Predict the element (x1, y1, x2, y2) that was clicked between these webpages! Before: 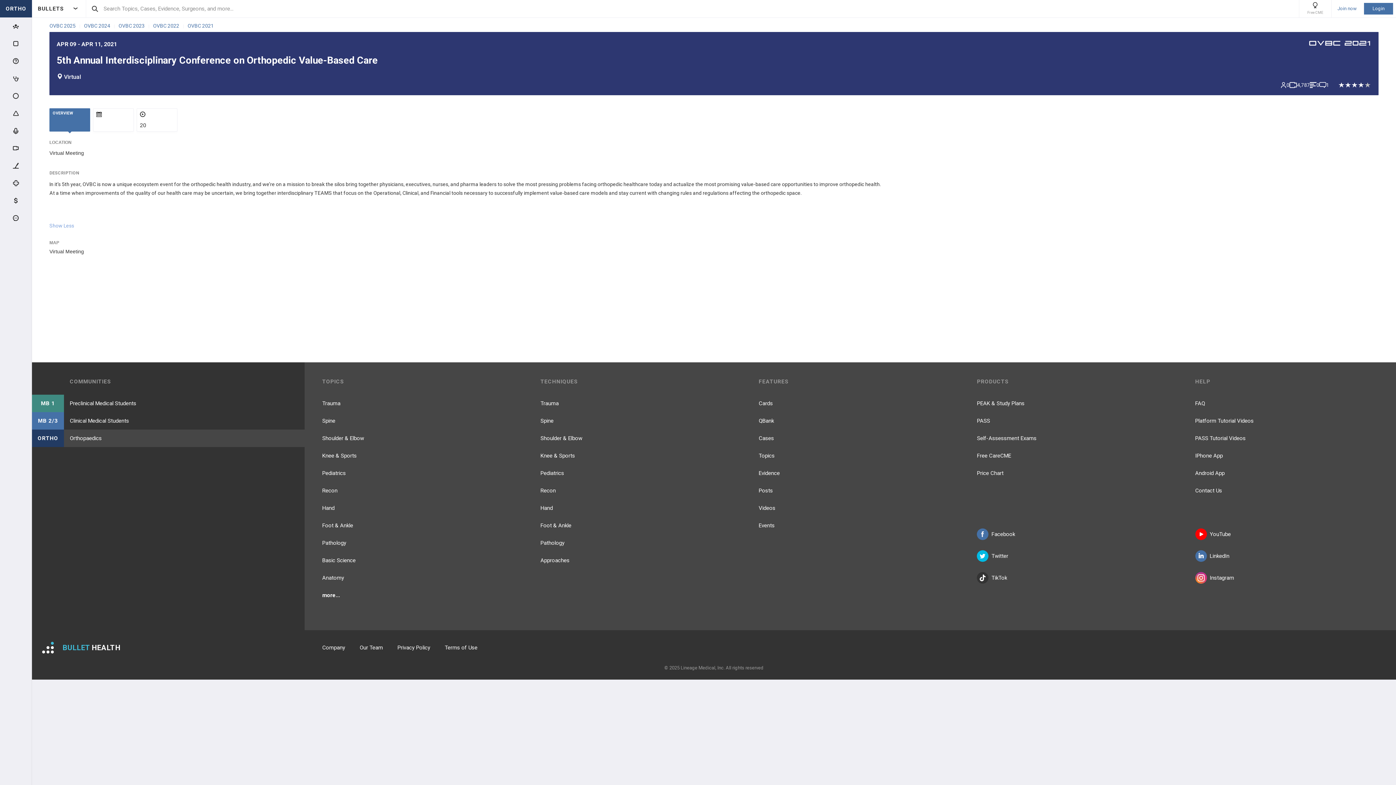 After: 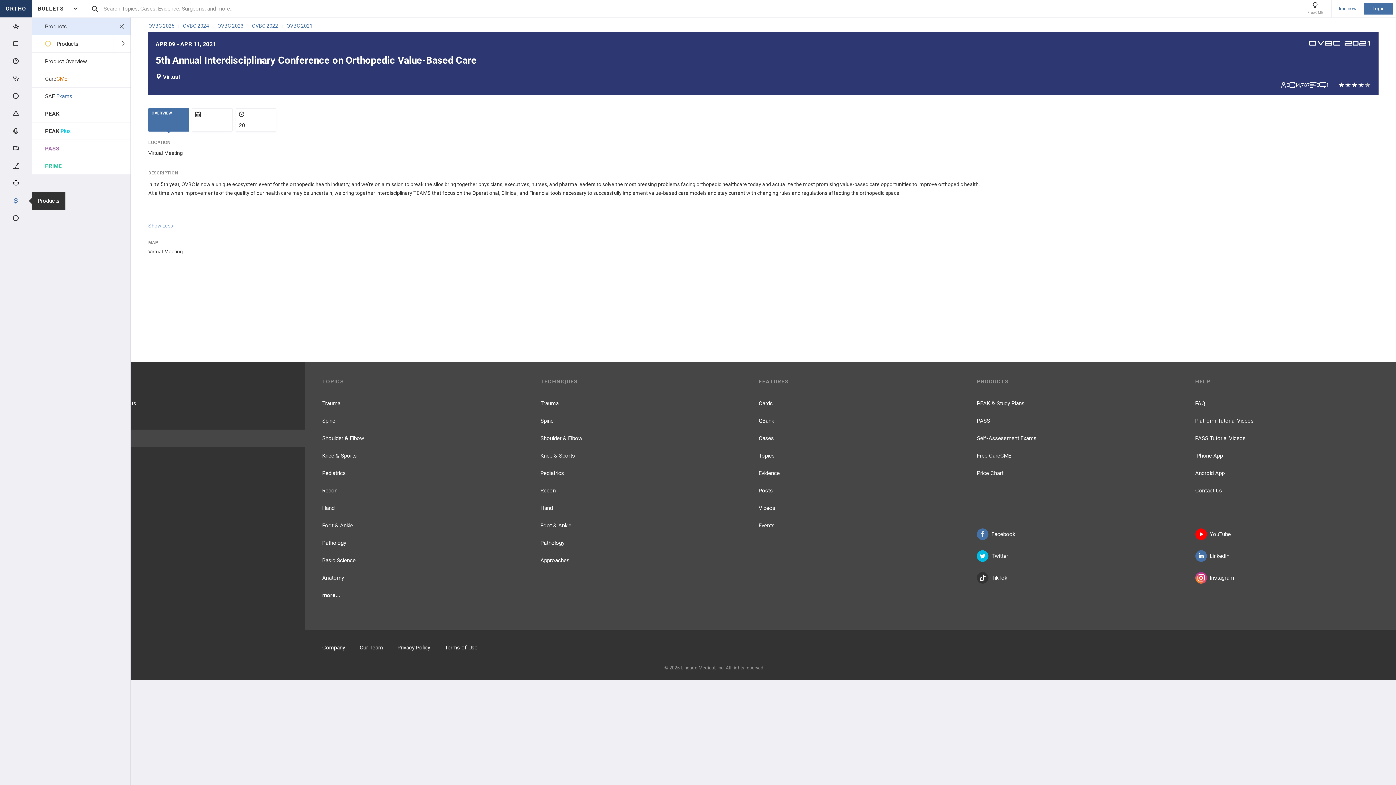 Action: bbox: (8, 193, 23, 208)